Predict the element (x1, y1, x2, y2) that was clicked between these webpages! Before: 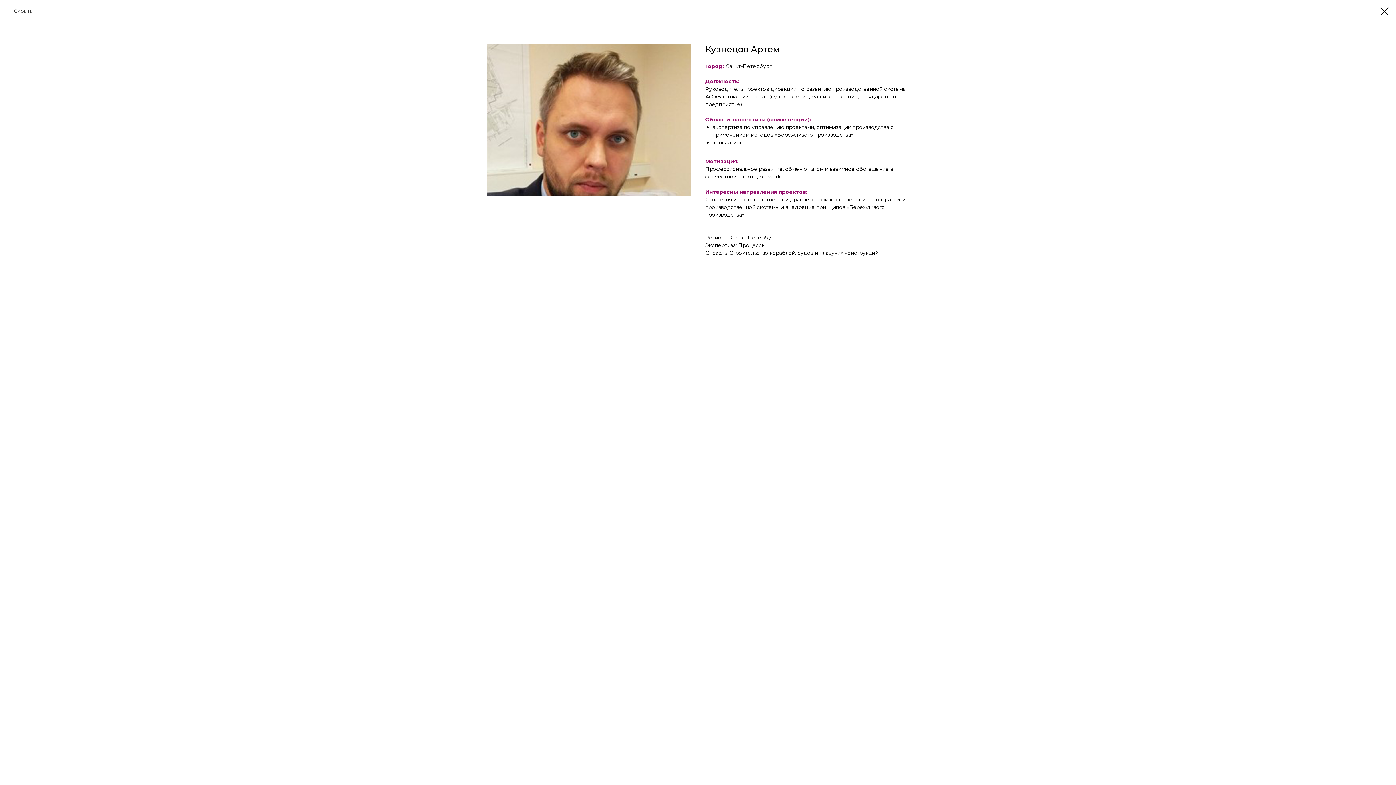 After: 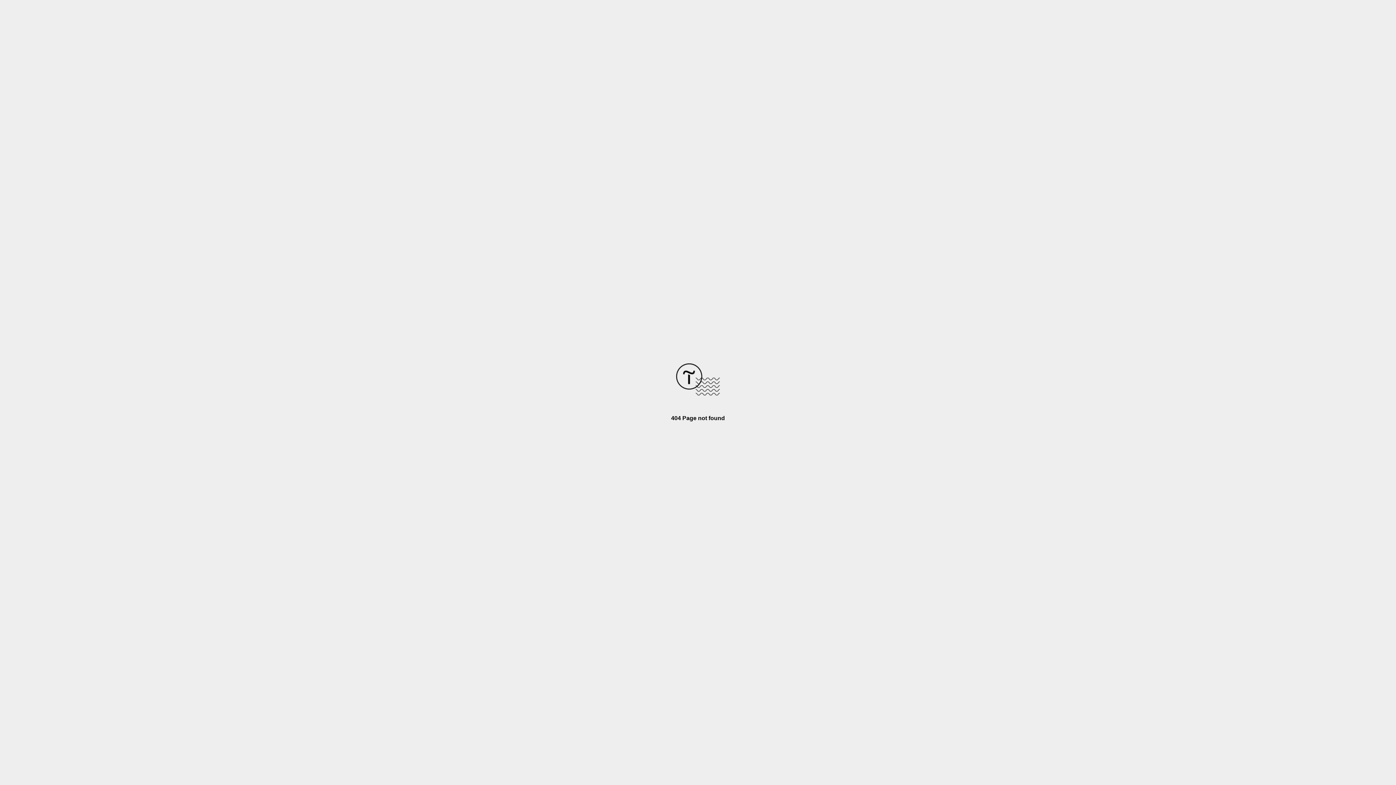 Action: label: Скрыть bbox: (7, 7, 32, 14)